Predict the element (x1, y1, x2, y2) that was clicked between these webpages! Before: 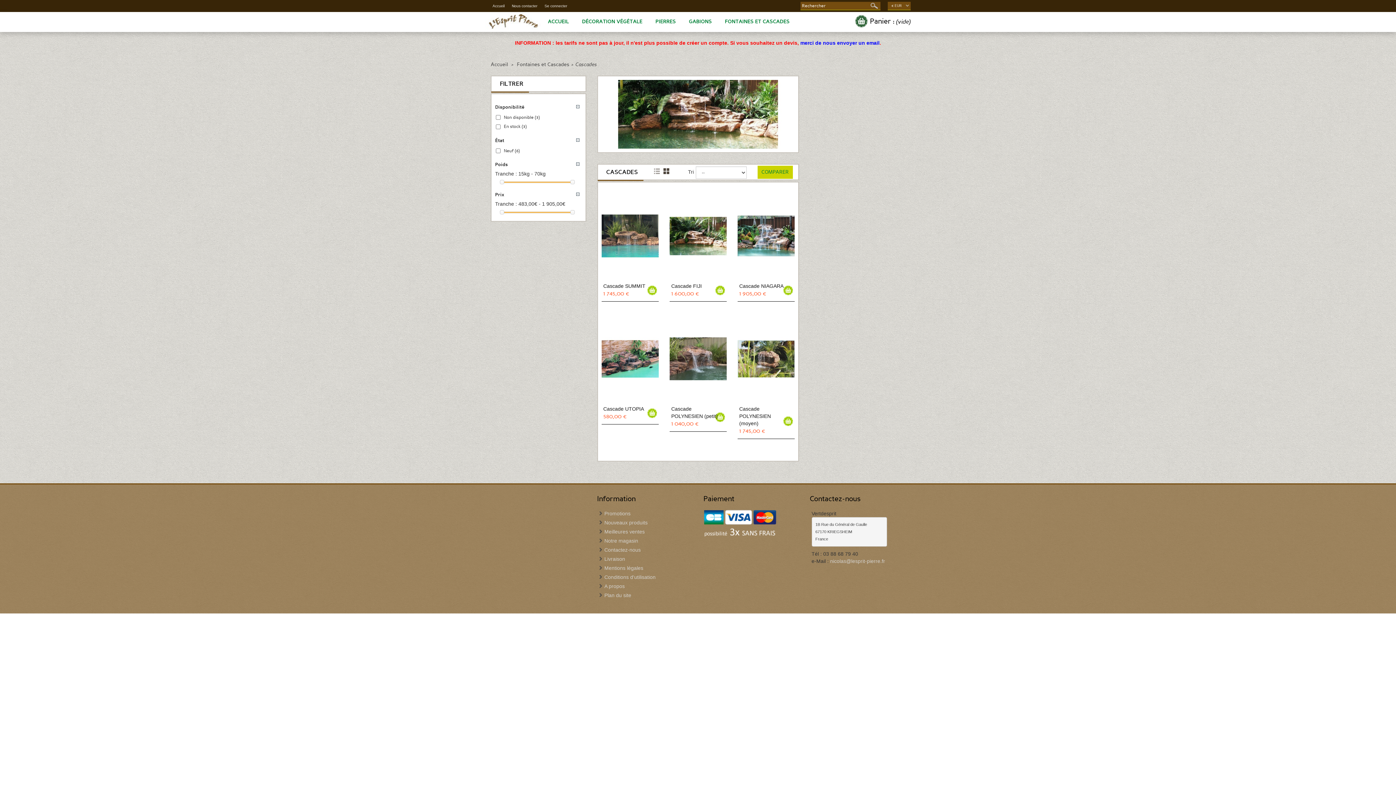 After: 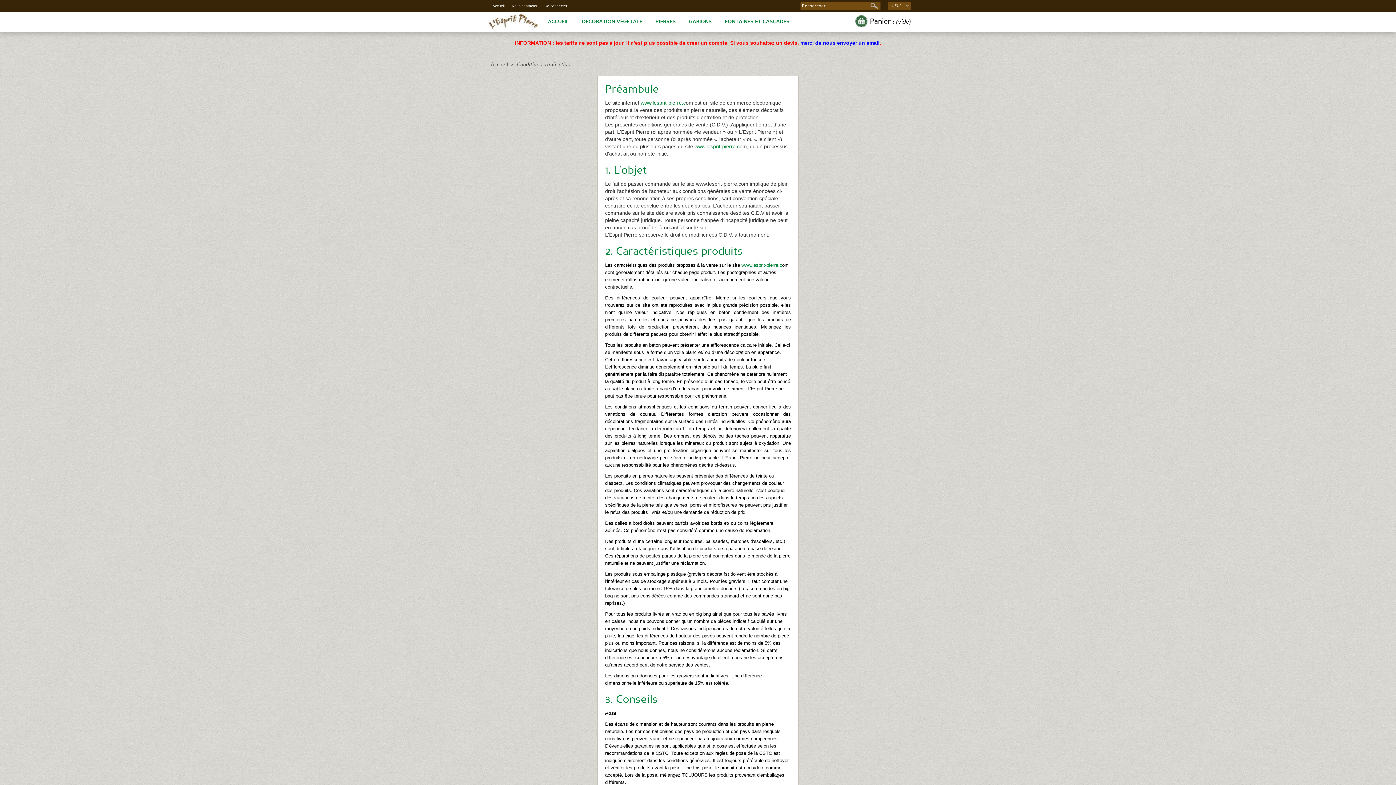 Action: label: Conditions d'utilisation bbox: (604, 574, 655, 580)